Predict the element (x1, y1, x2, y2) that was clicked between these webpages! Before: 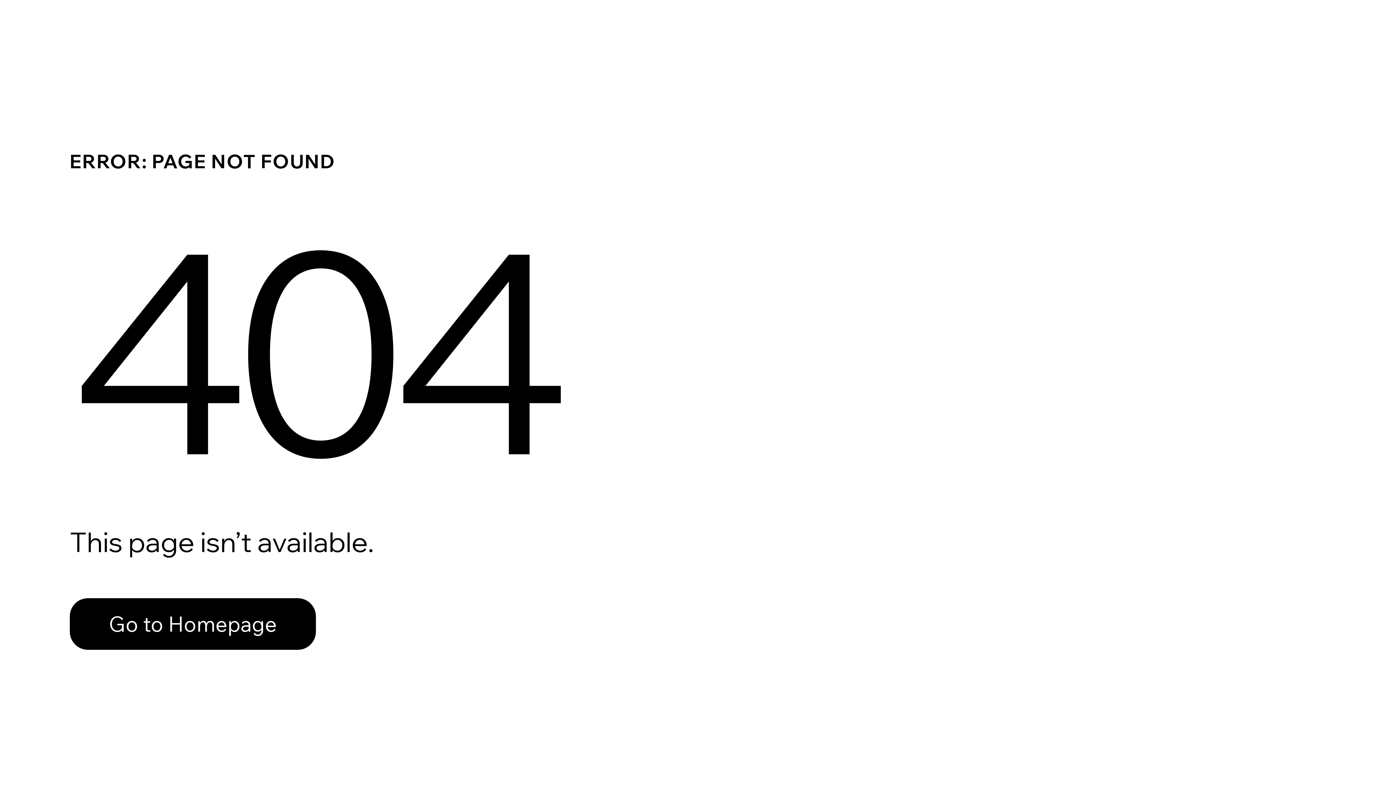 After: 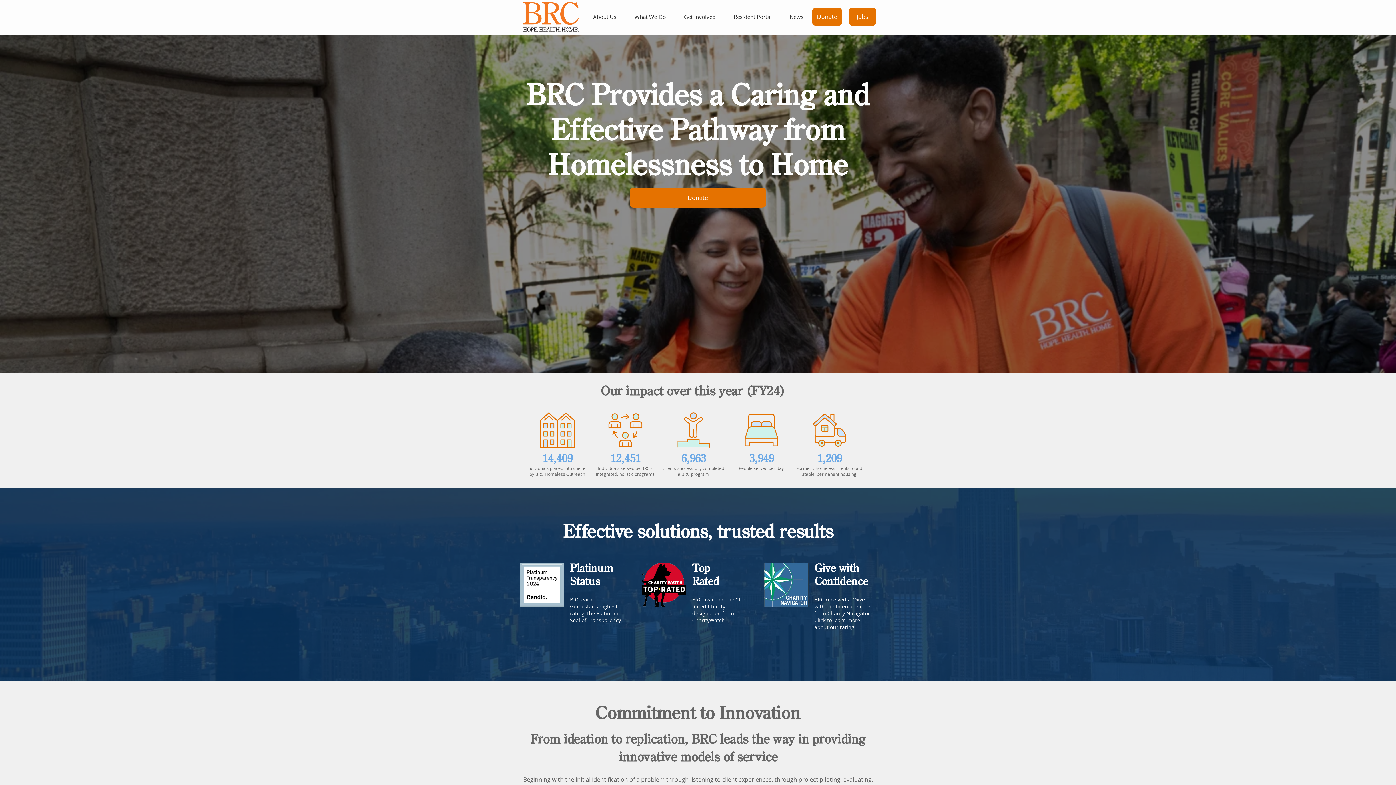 Action: label: Go to Homepage bbox: (69, 582, 768, 659)